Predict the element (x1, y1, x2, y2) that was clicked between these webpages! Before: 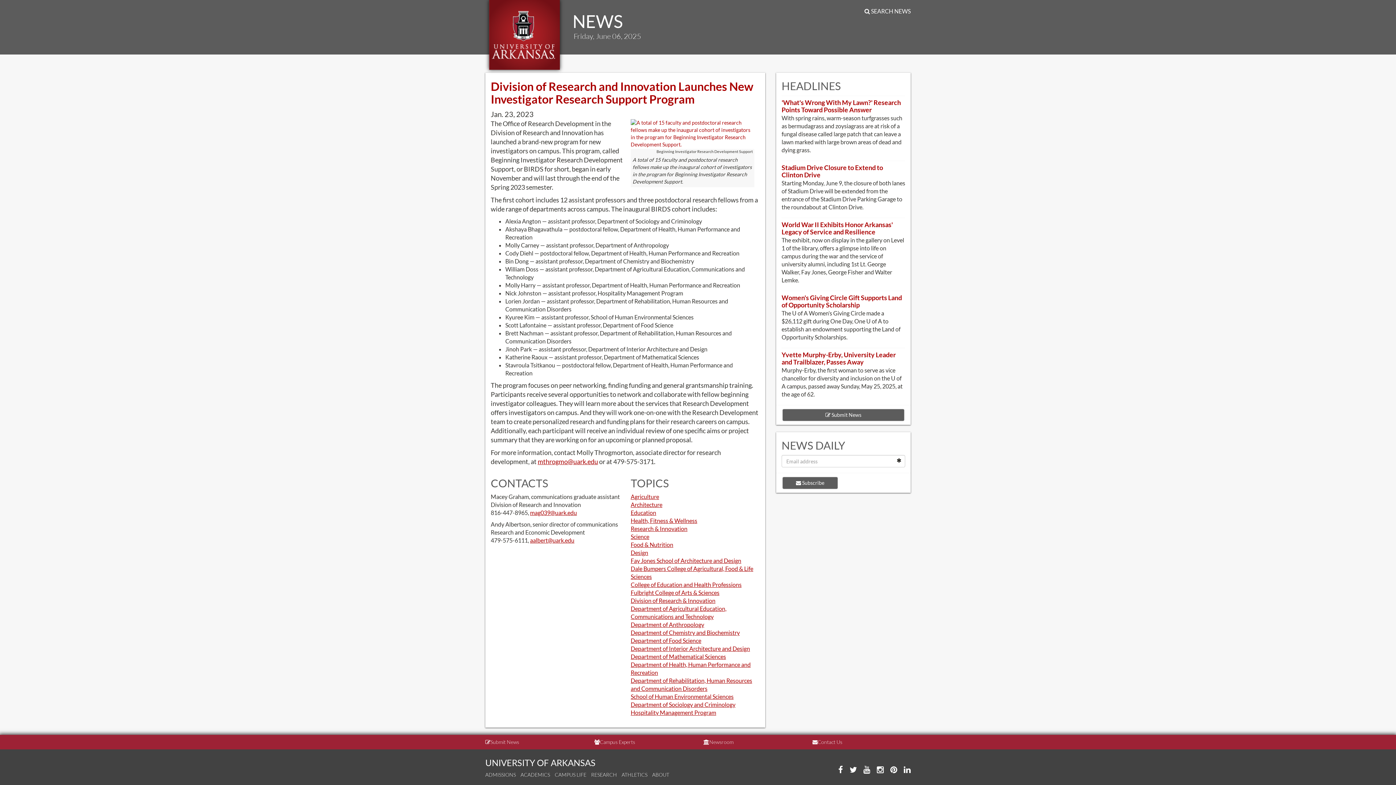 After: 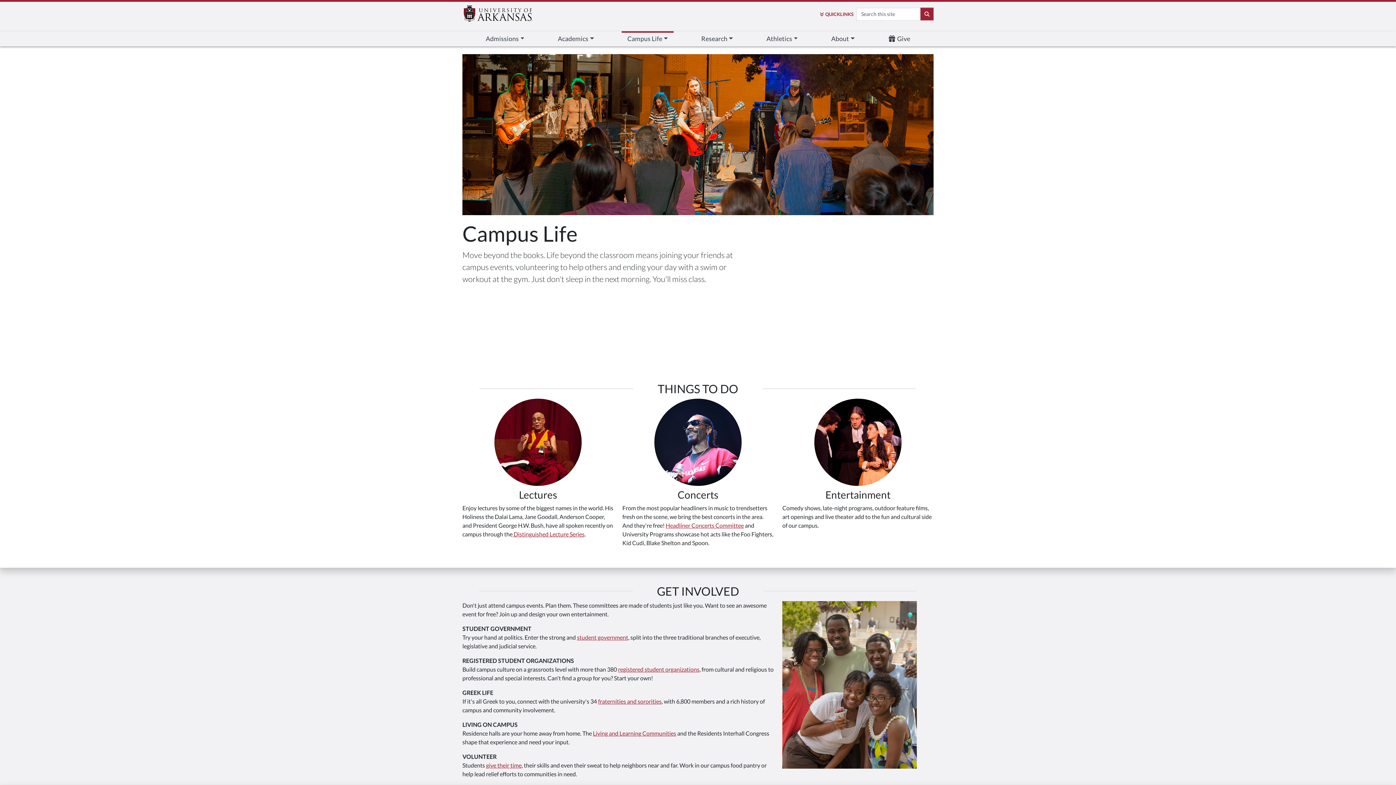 Action: label: CAMPUS LIFE bbox: (554, 772, 586, 778)